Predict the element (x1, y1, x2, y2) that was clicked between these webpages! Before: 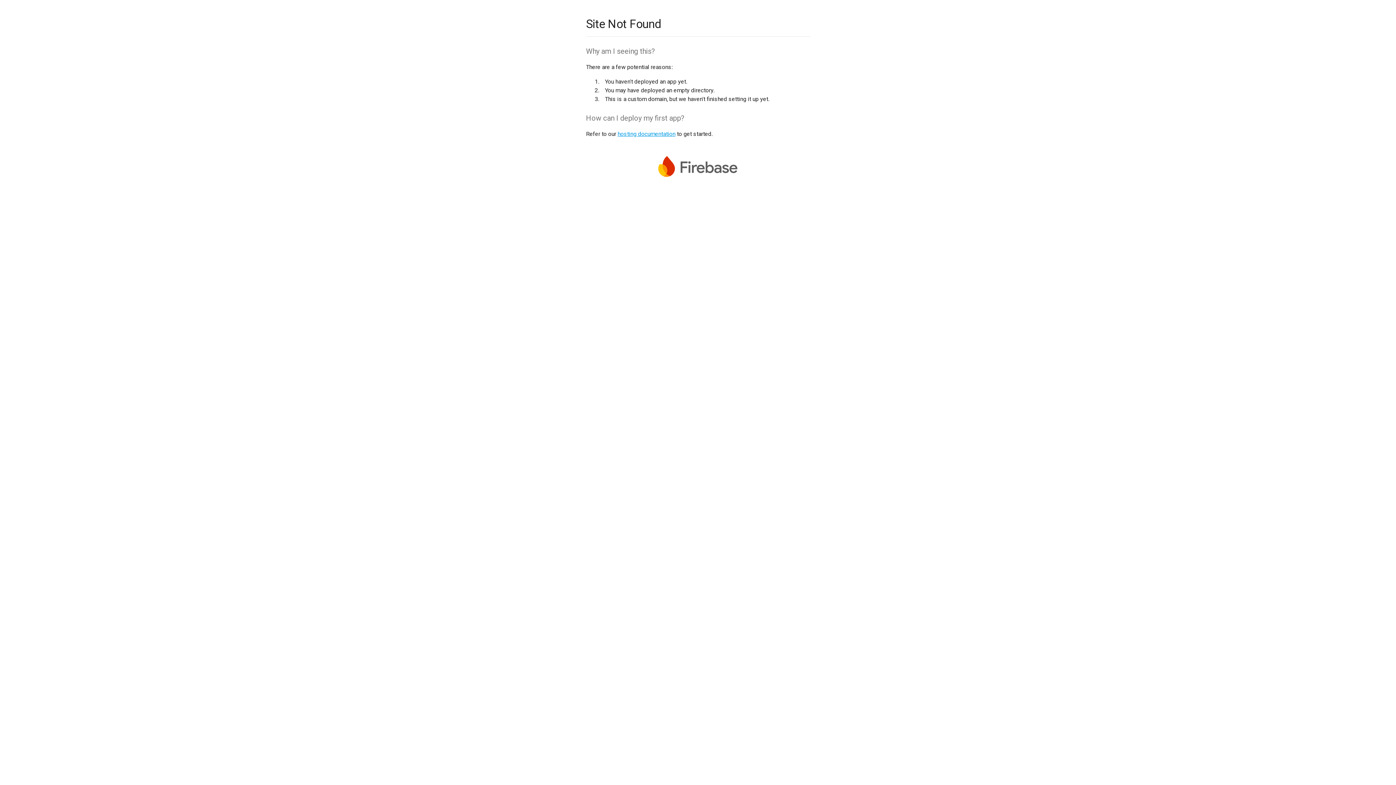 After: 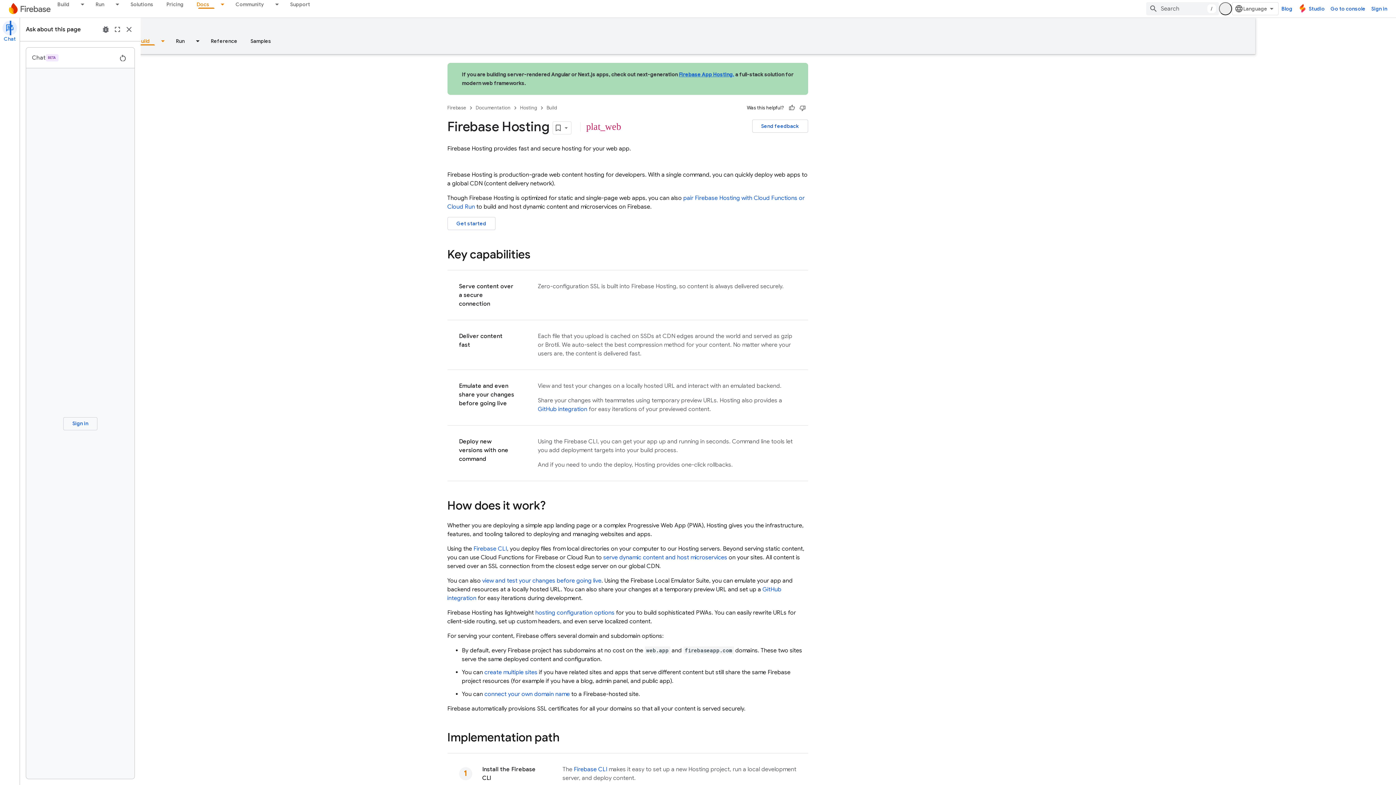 Action: label: hosting documentation bbox: (617, 130, 675, 137)